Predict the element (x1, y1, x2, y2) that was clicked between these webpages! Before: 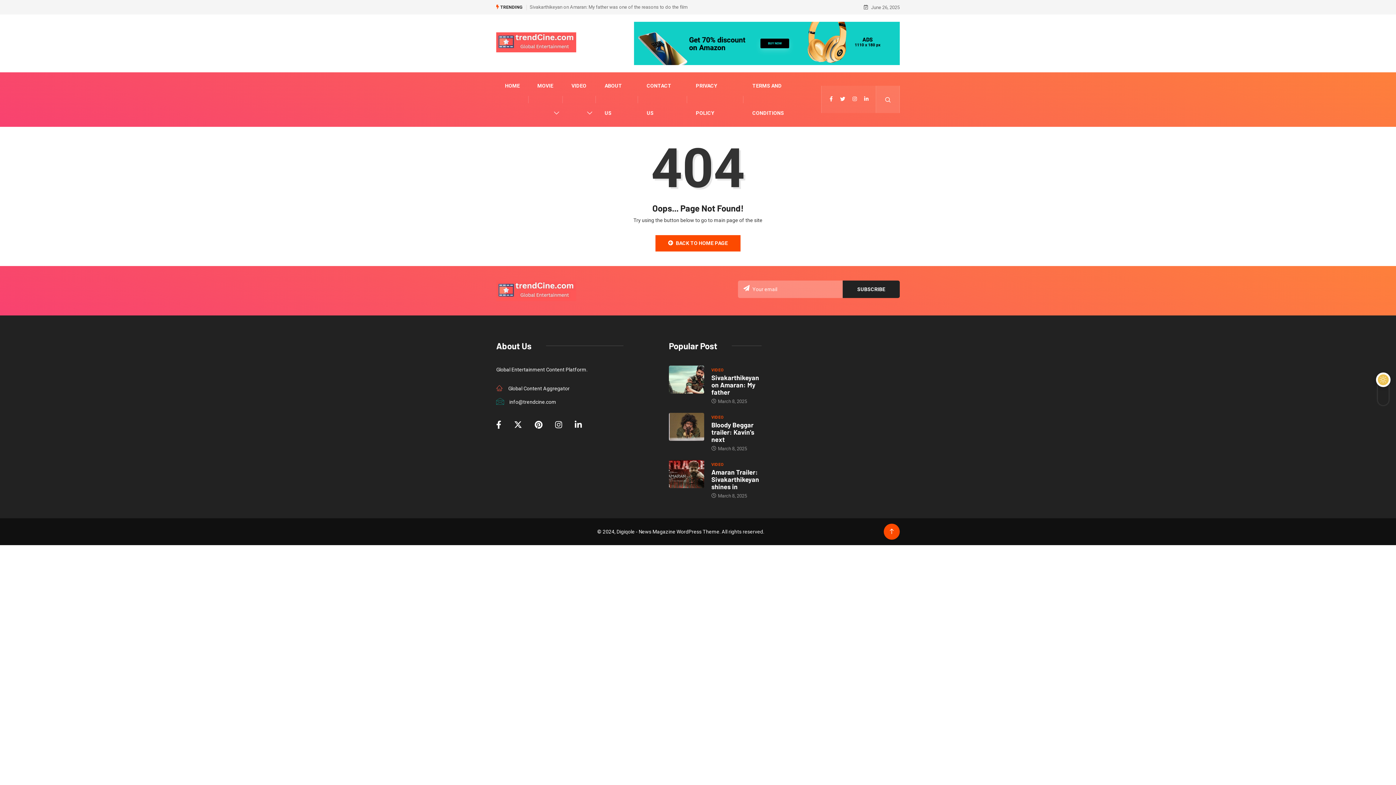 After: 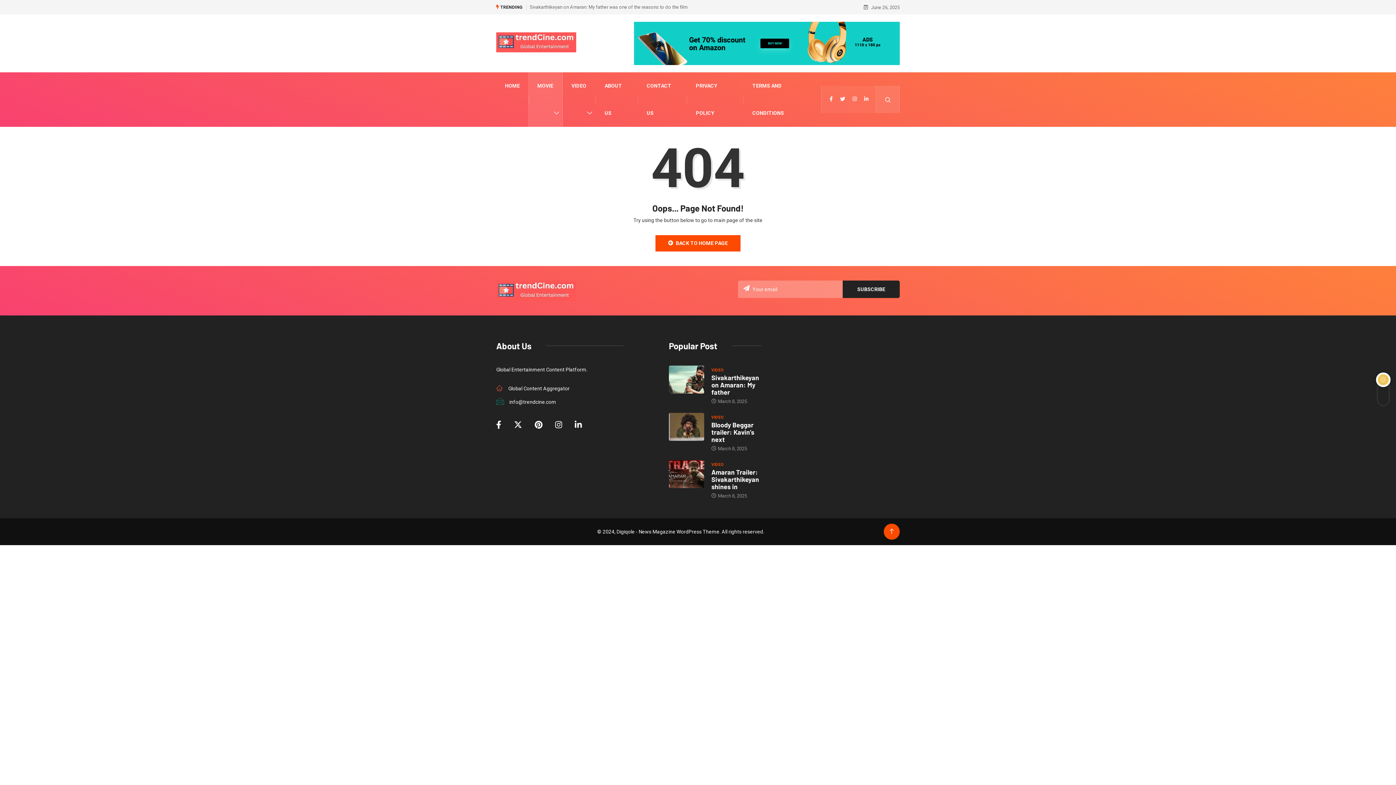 Action: bbox: (537, 72, 554, 99) label: MOVIE